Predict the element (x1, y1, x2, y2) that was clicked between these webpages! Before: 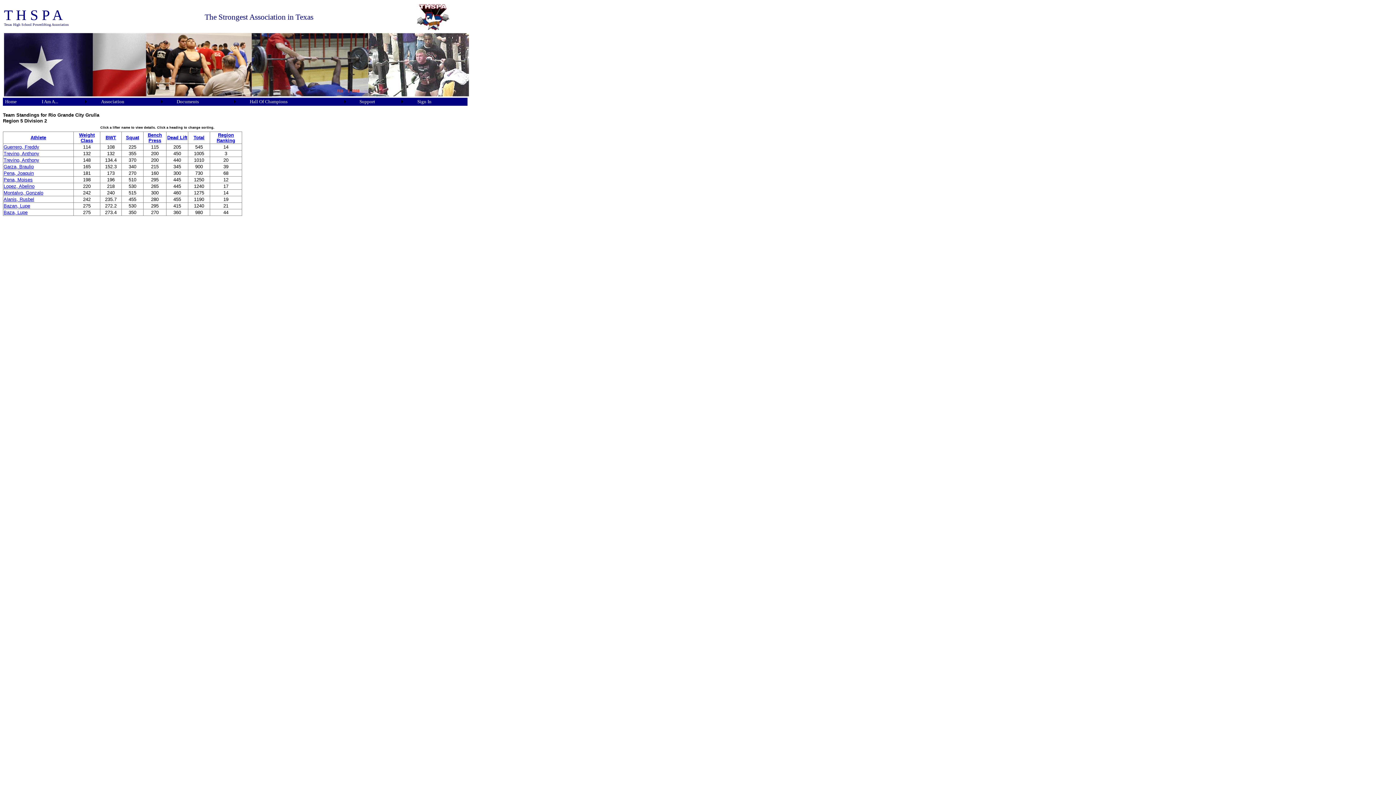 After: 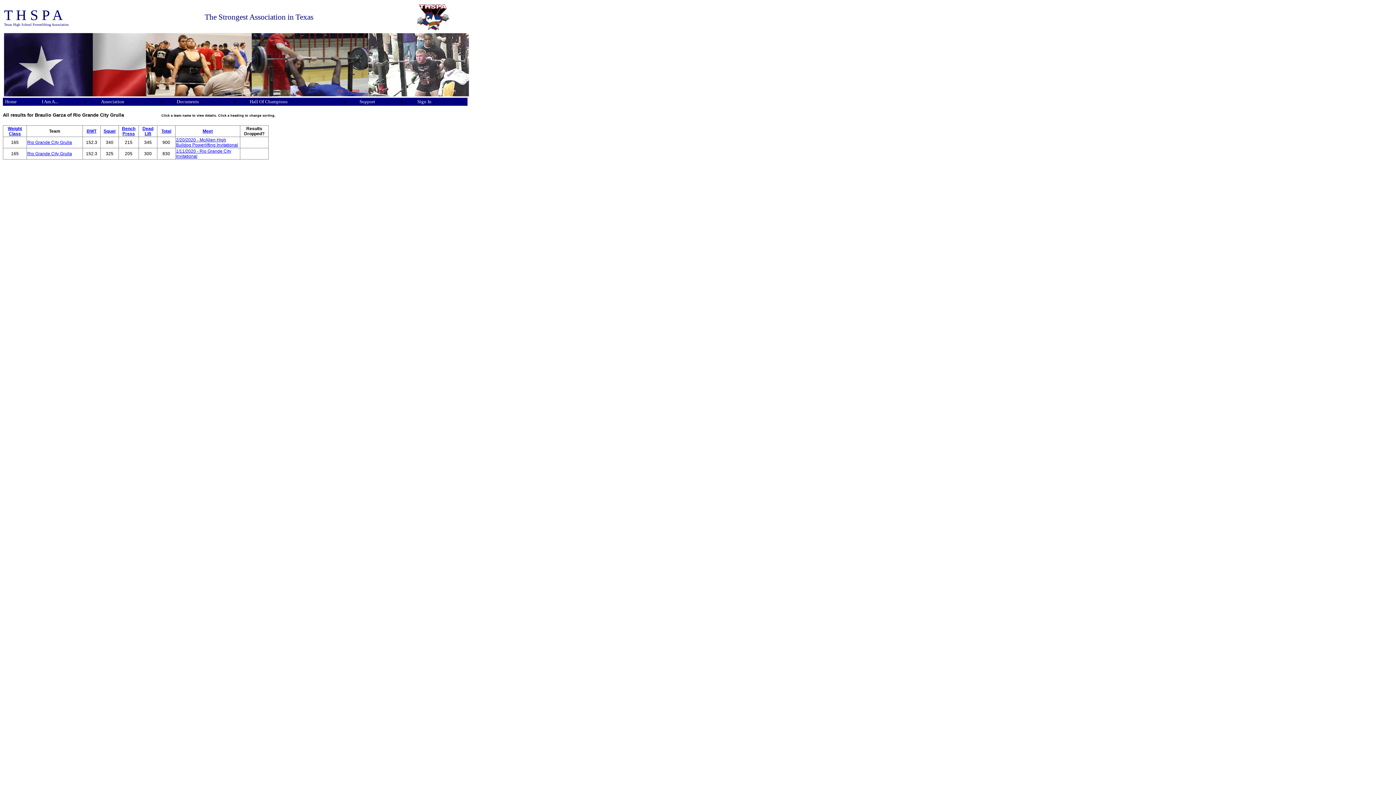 Action: label: Garza, Braulio bbox: (3, 164, 33, 169)